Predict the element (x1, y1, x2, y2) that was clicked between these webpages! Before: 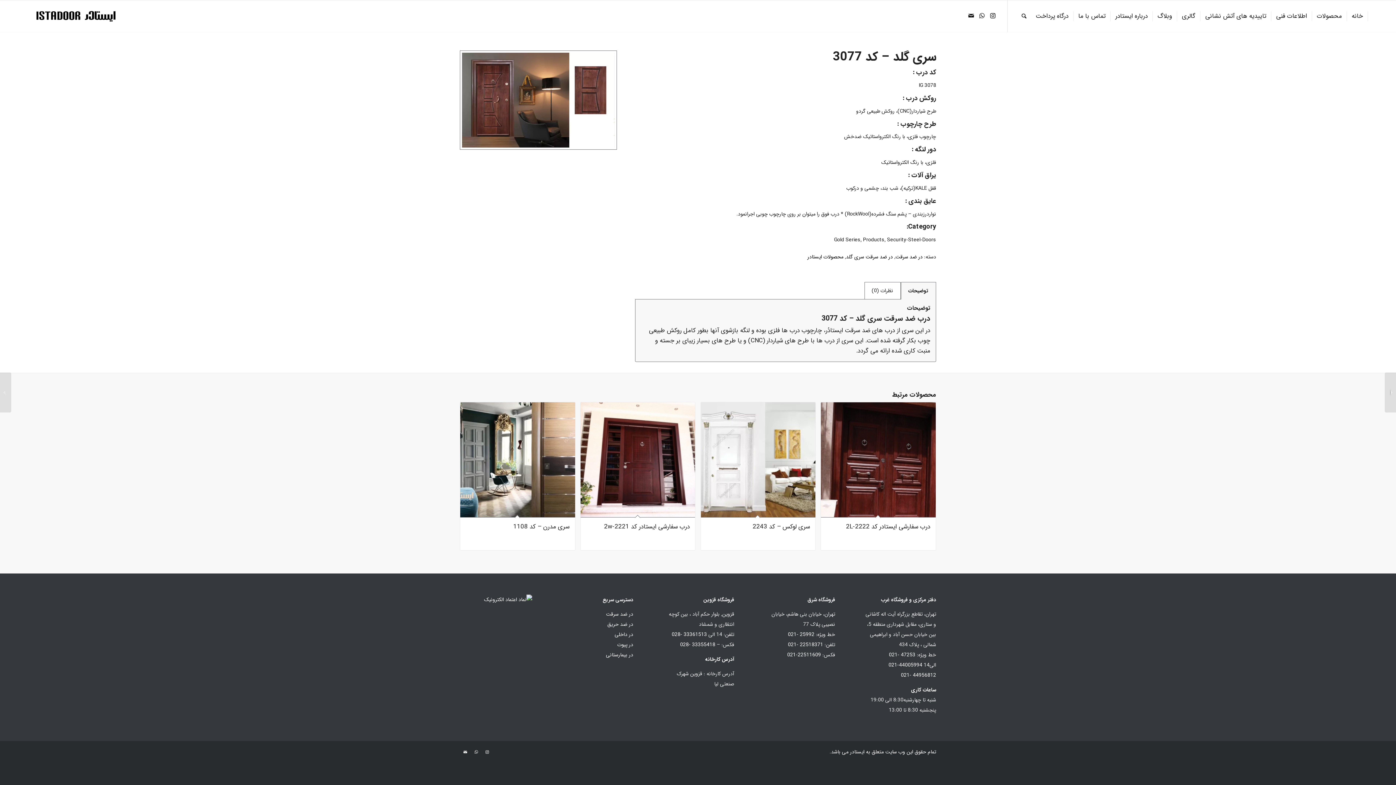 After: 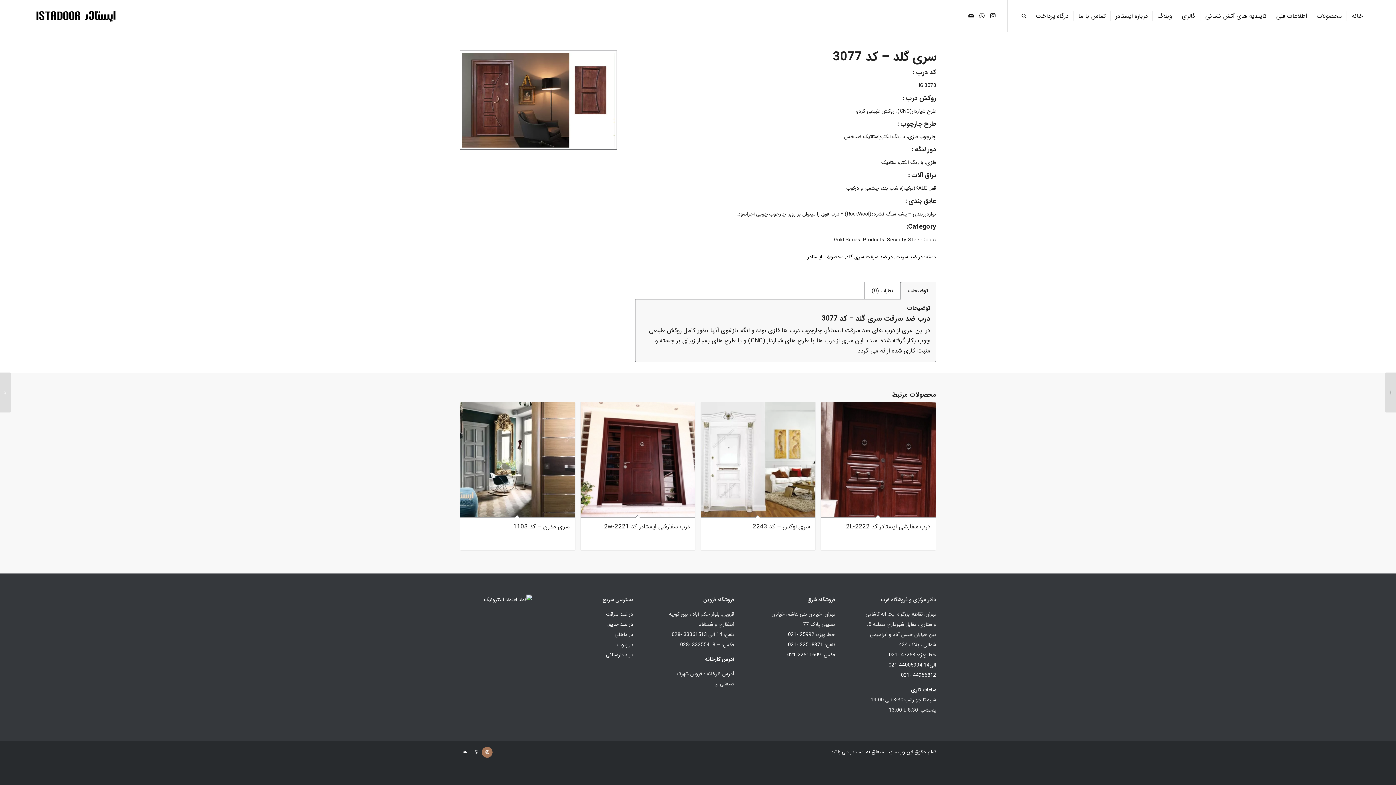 Action: label: لینک به Instagram bbox: (481, 747, 492, 758)